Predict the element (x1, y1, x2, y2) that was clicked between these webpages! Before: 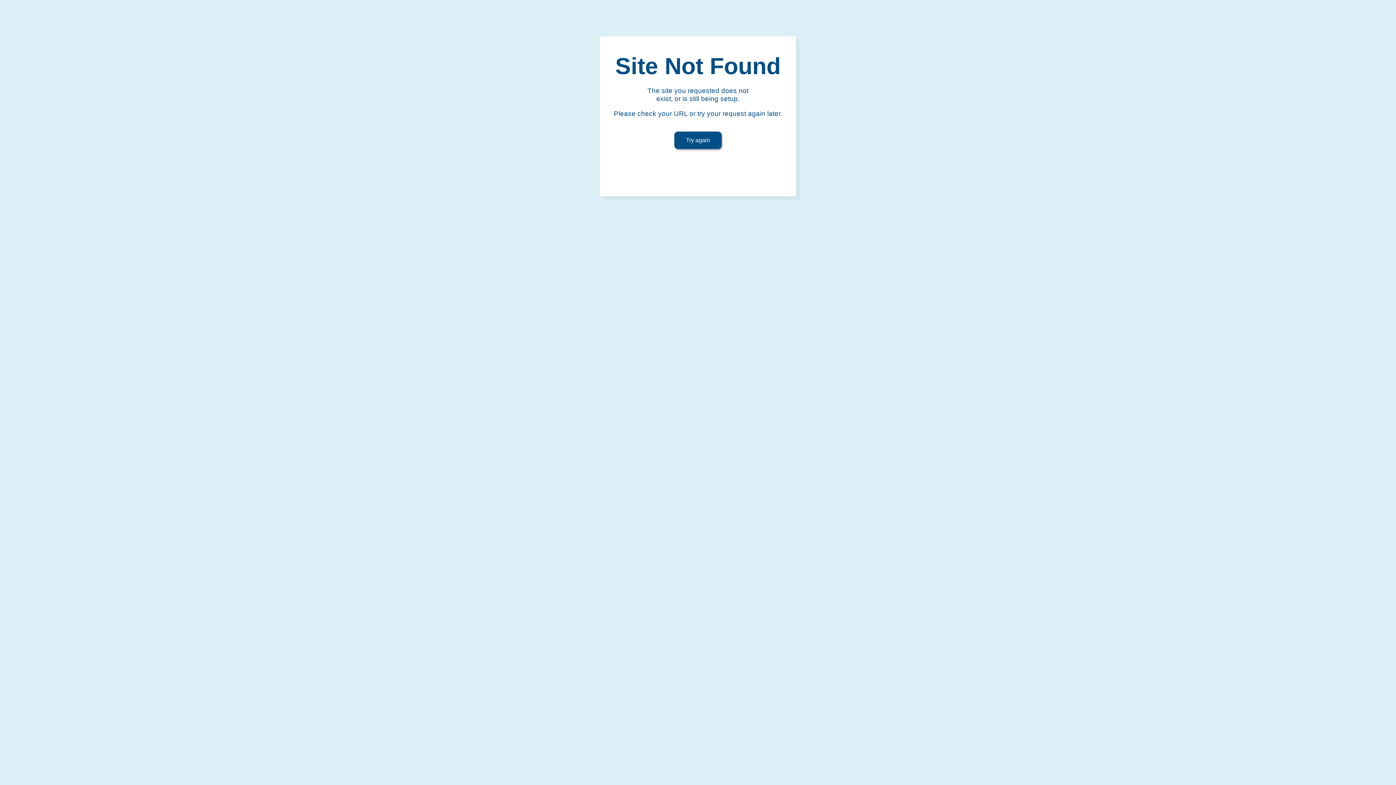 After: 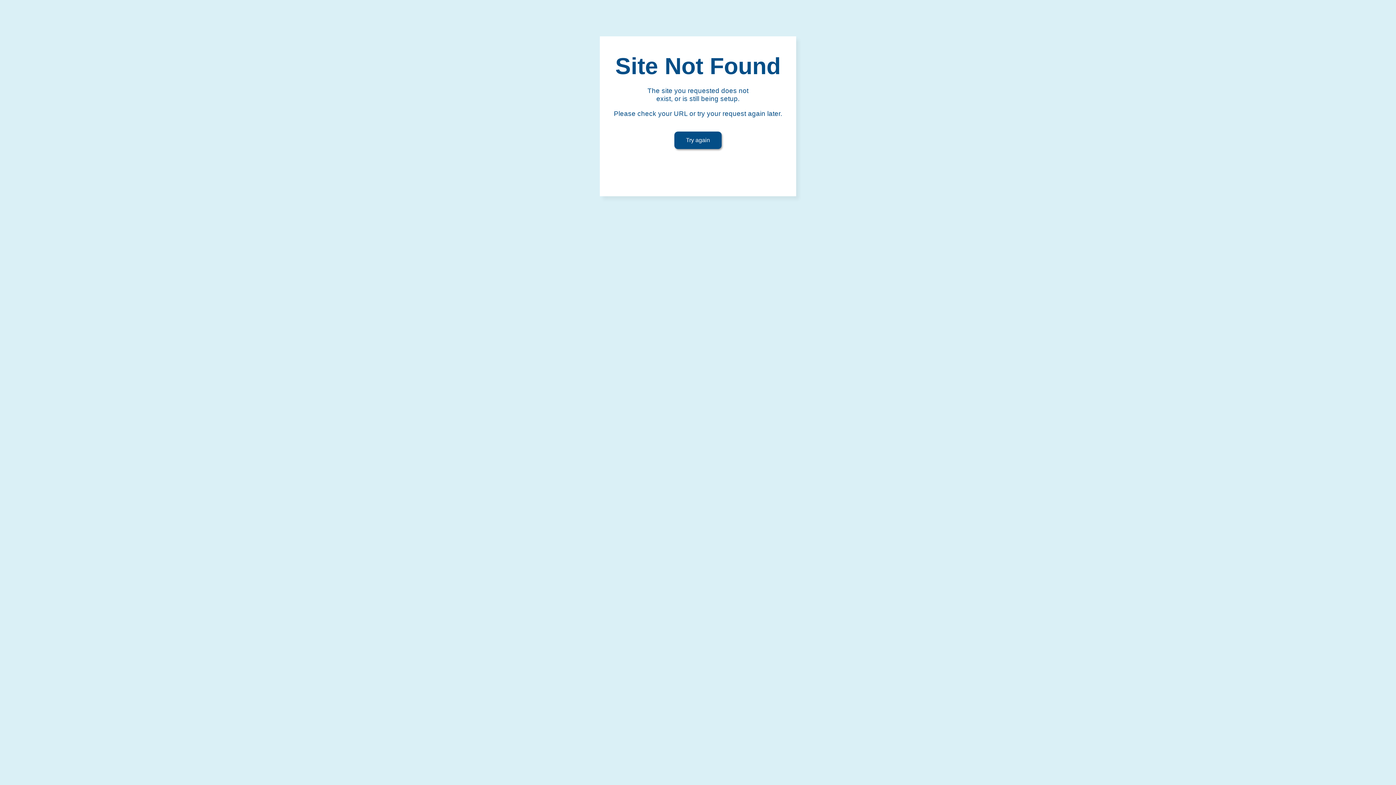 Action: label: Try again bbox: (674, 131, 721, 149)